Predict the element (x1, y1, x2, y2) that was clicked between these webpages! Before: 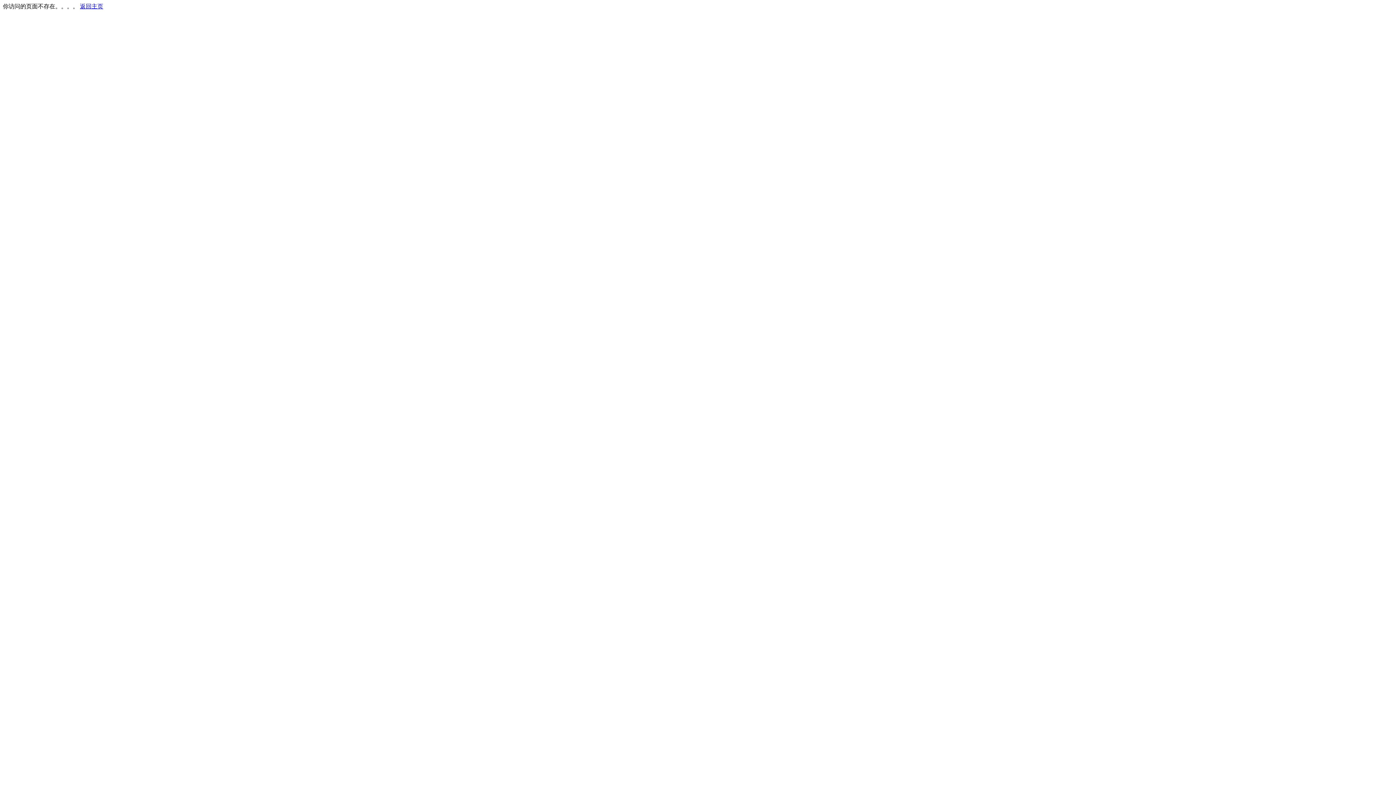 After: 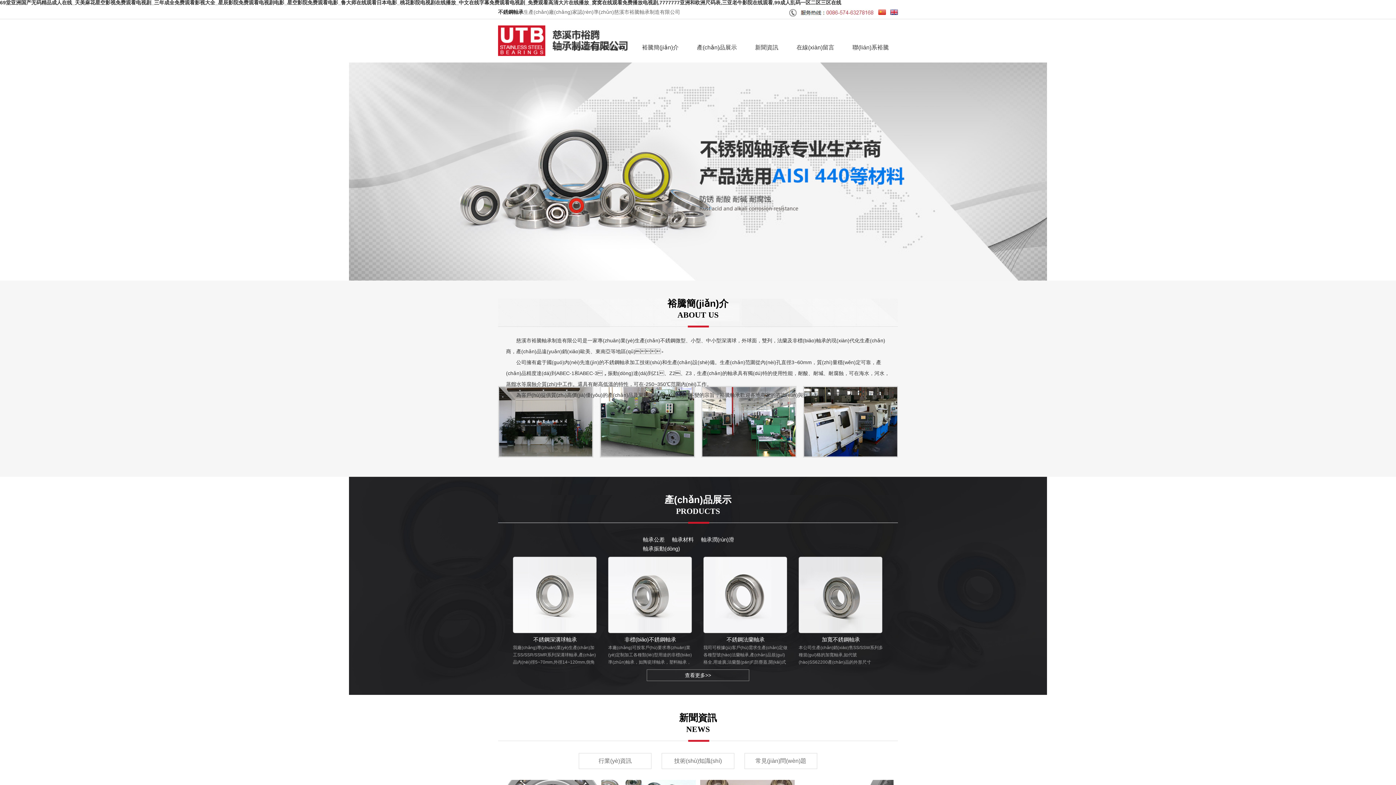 Action: bbox: (80, 3, 103, 9) label: 返回主页